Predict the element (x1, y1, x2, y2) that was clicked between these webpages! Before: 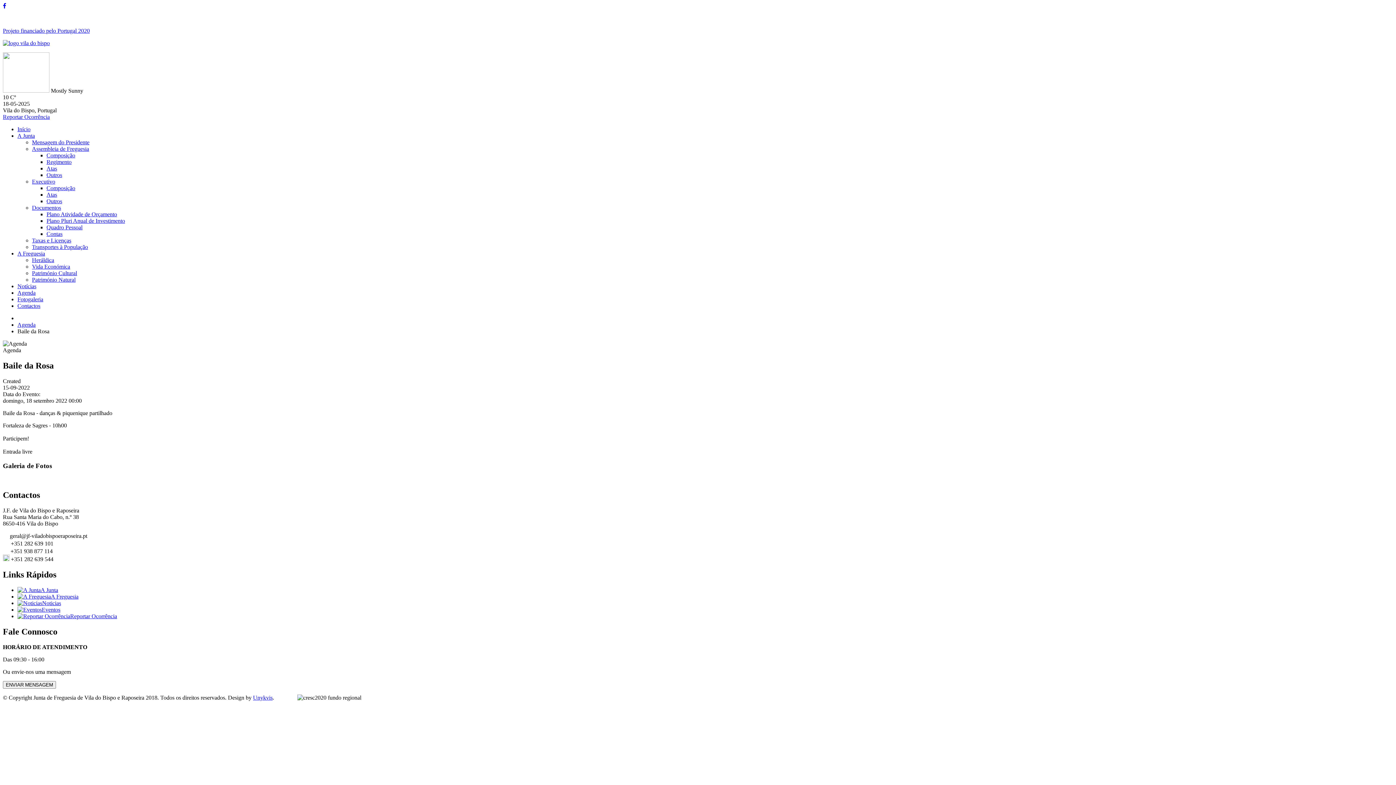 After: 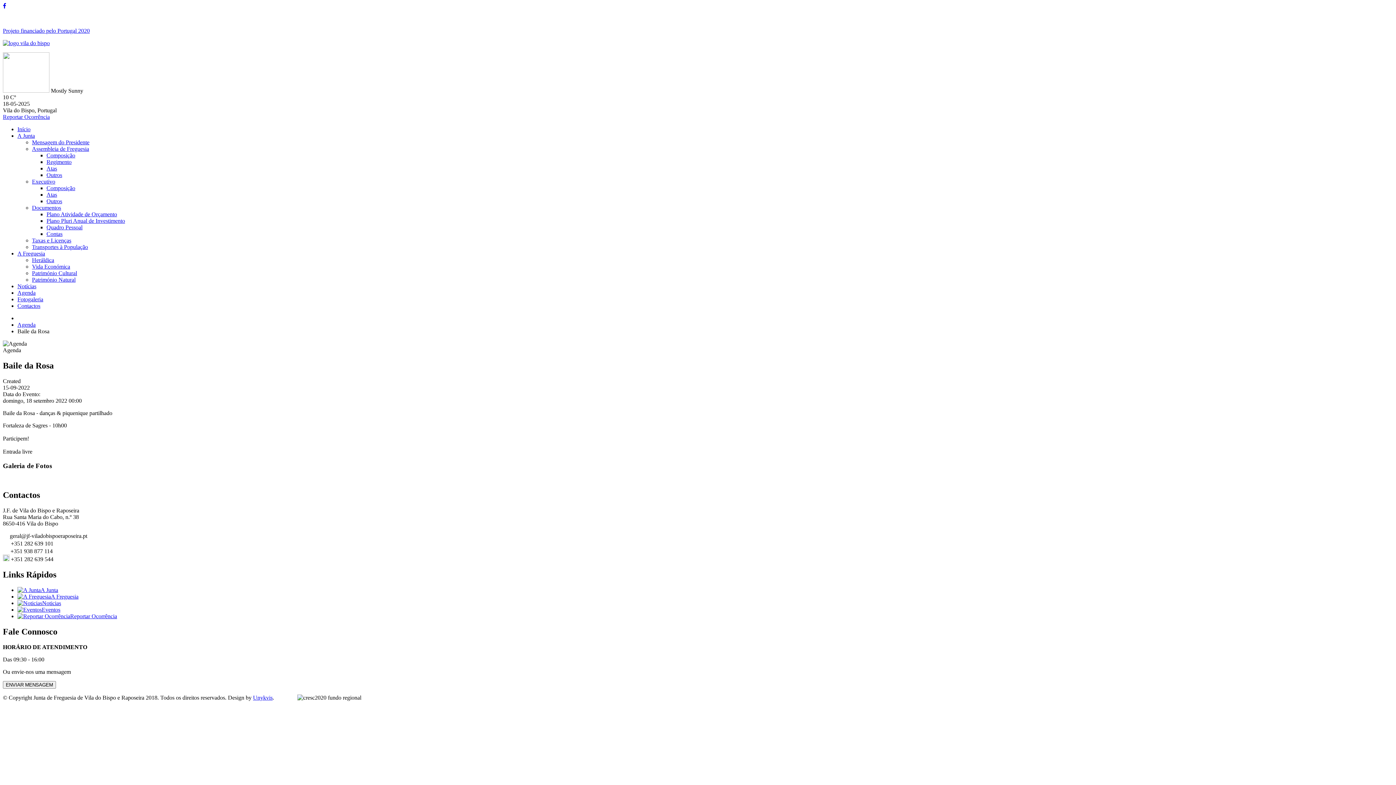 Action: label: Reportar Ocorrência bbox: (2, 113, 49, 120)